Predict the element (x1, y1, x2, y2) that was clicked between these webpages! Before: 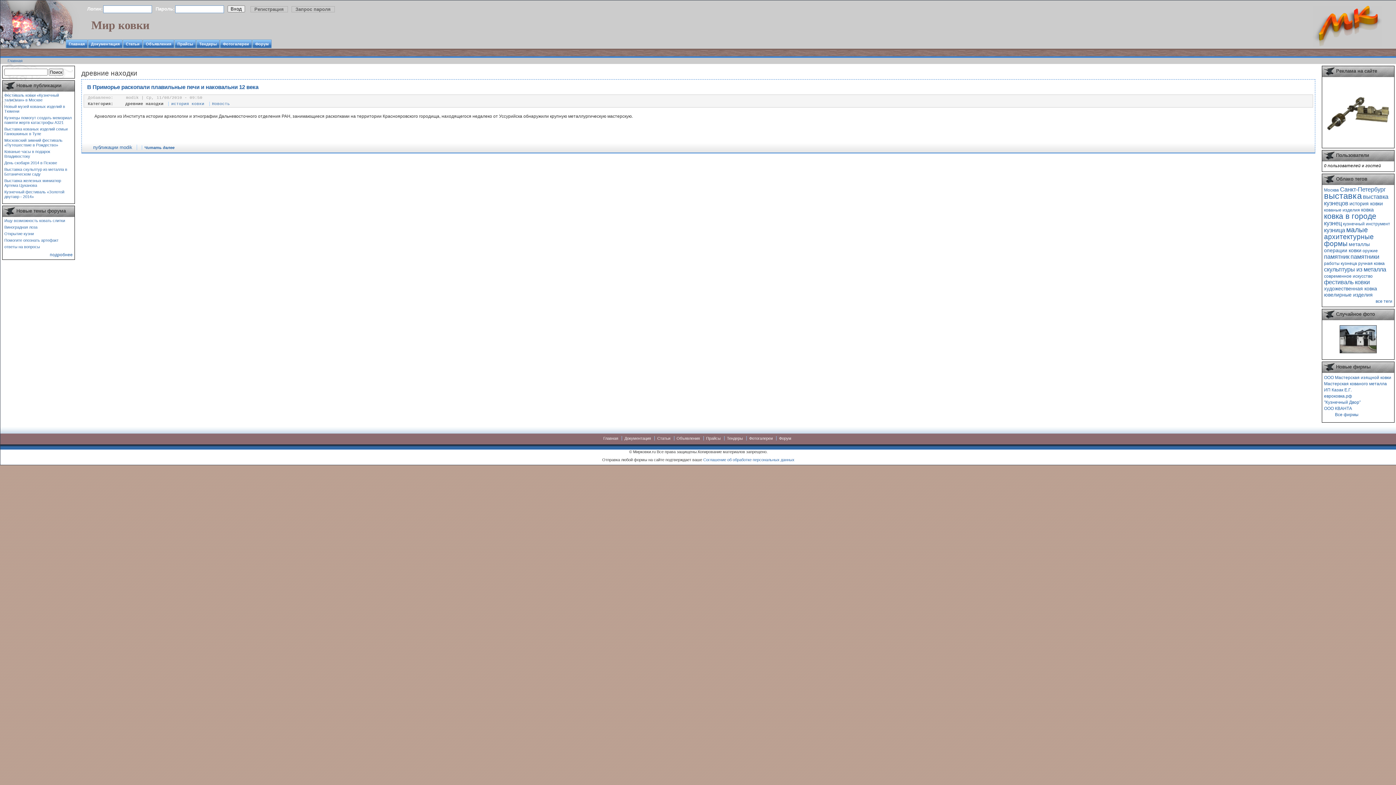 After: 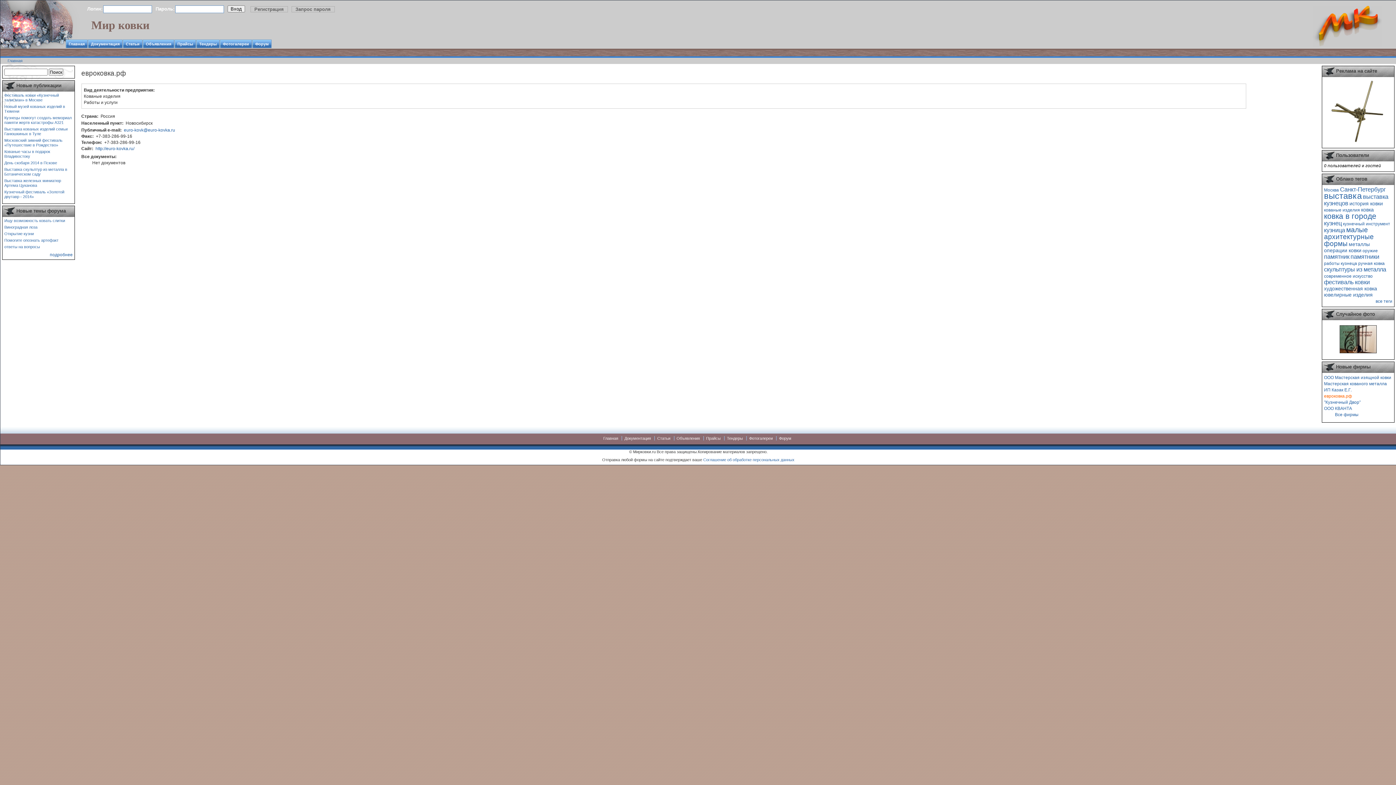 Action: bbox: (1324, 393, 1352, 398) label: евроковка.рф